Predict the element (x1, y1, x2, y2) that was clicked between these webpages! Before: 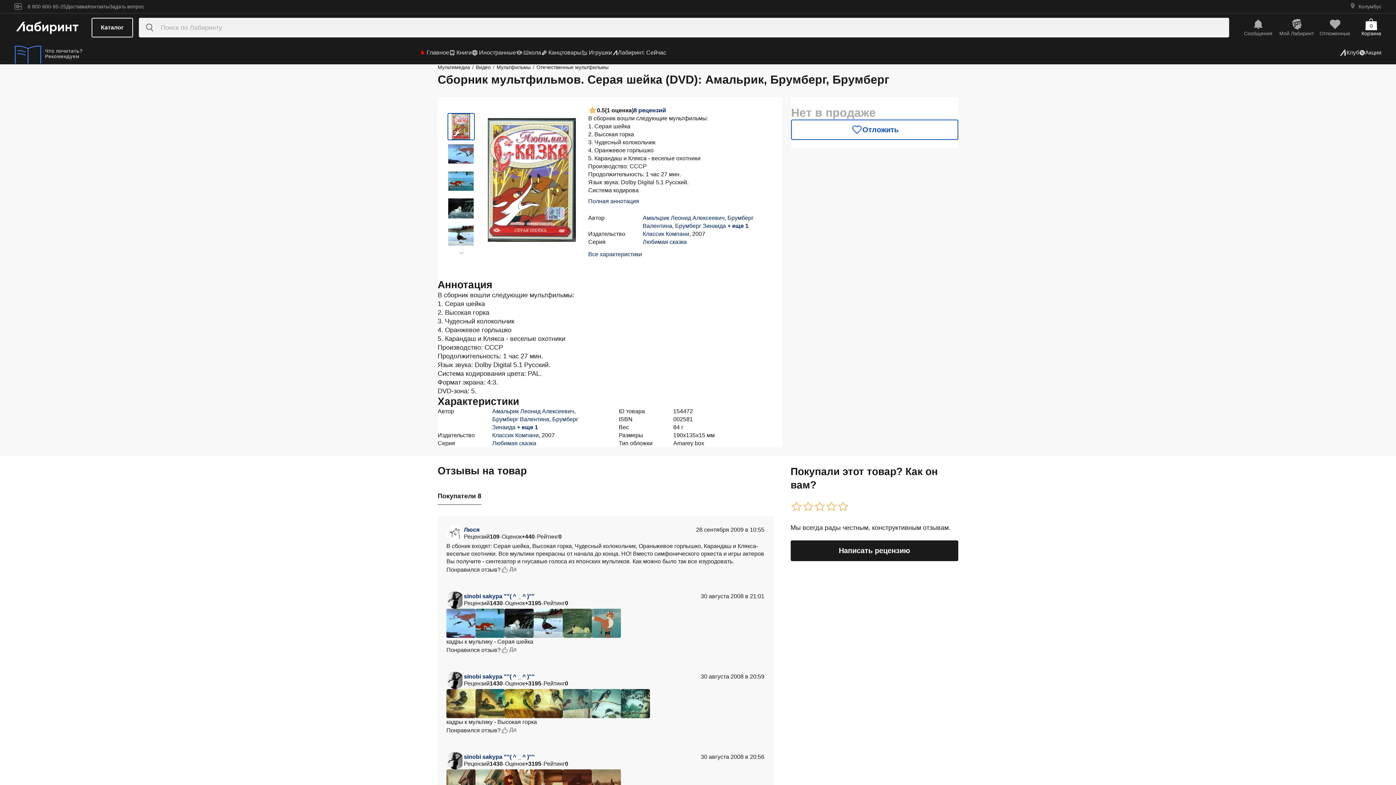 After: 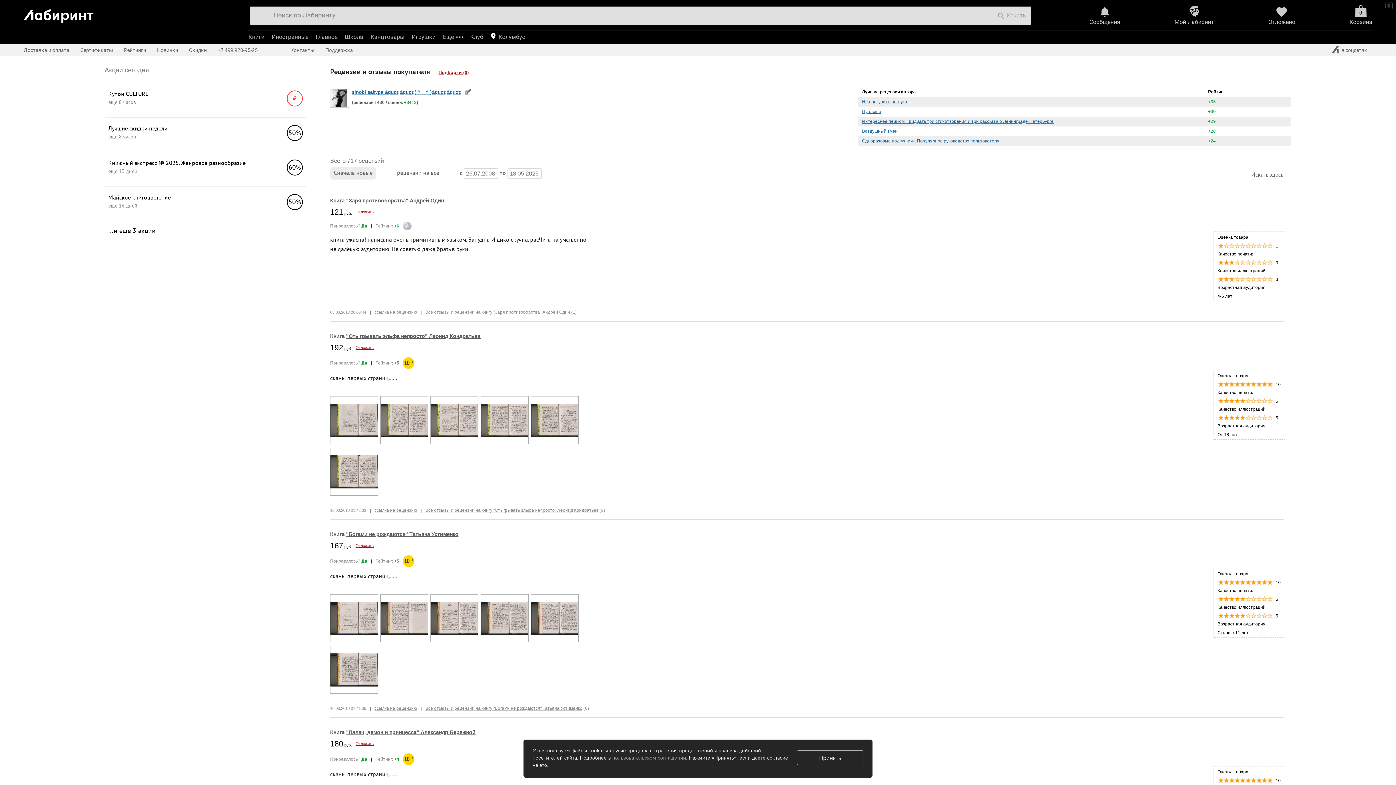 Action: label: sinobi sakypa ""( ^ _ ^ )"" bbox: (464, 673, 534, 680)